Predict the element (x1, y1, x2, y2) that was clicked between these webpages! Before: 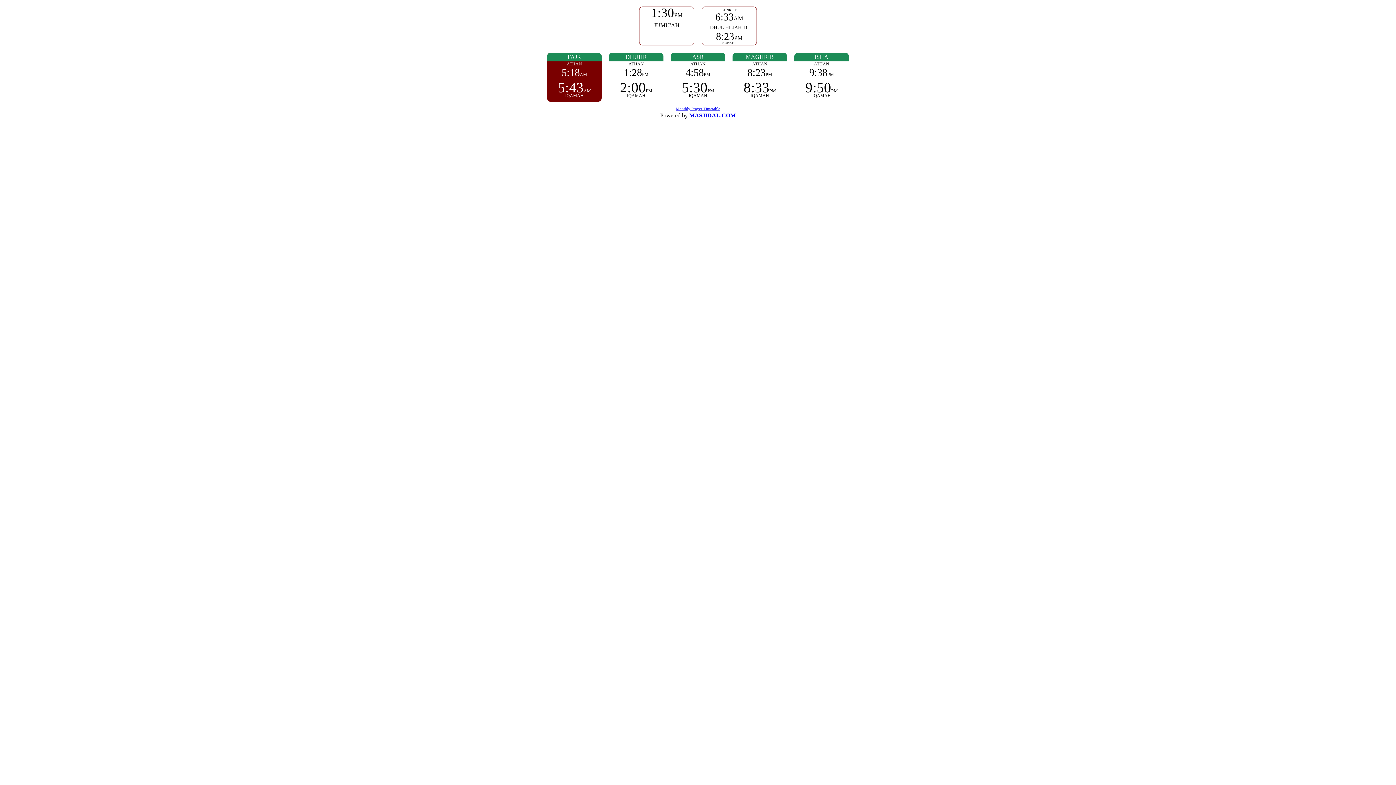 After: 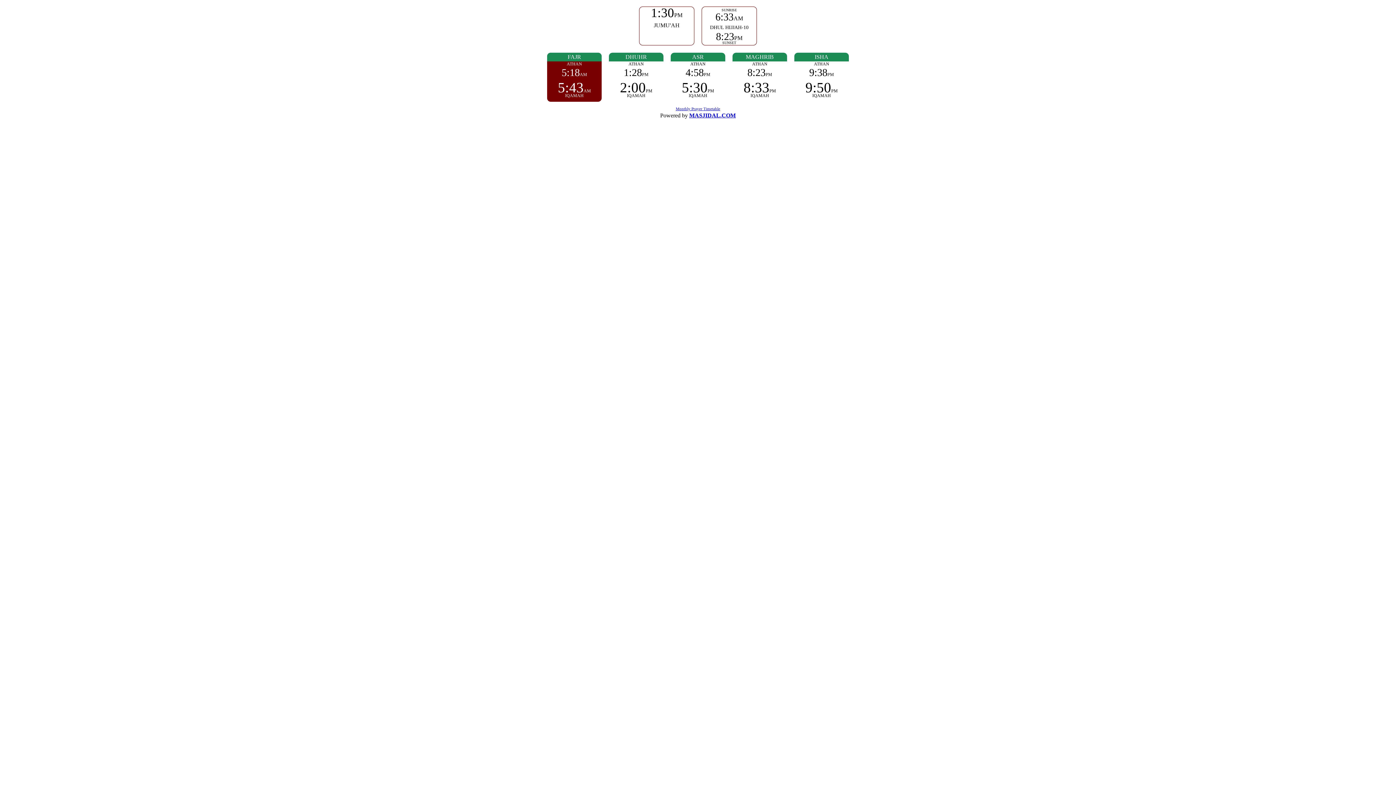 Action: bbox: (676, 106, 720, 110) label: Monthly Prayer Timetable